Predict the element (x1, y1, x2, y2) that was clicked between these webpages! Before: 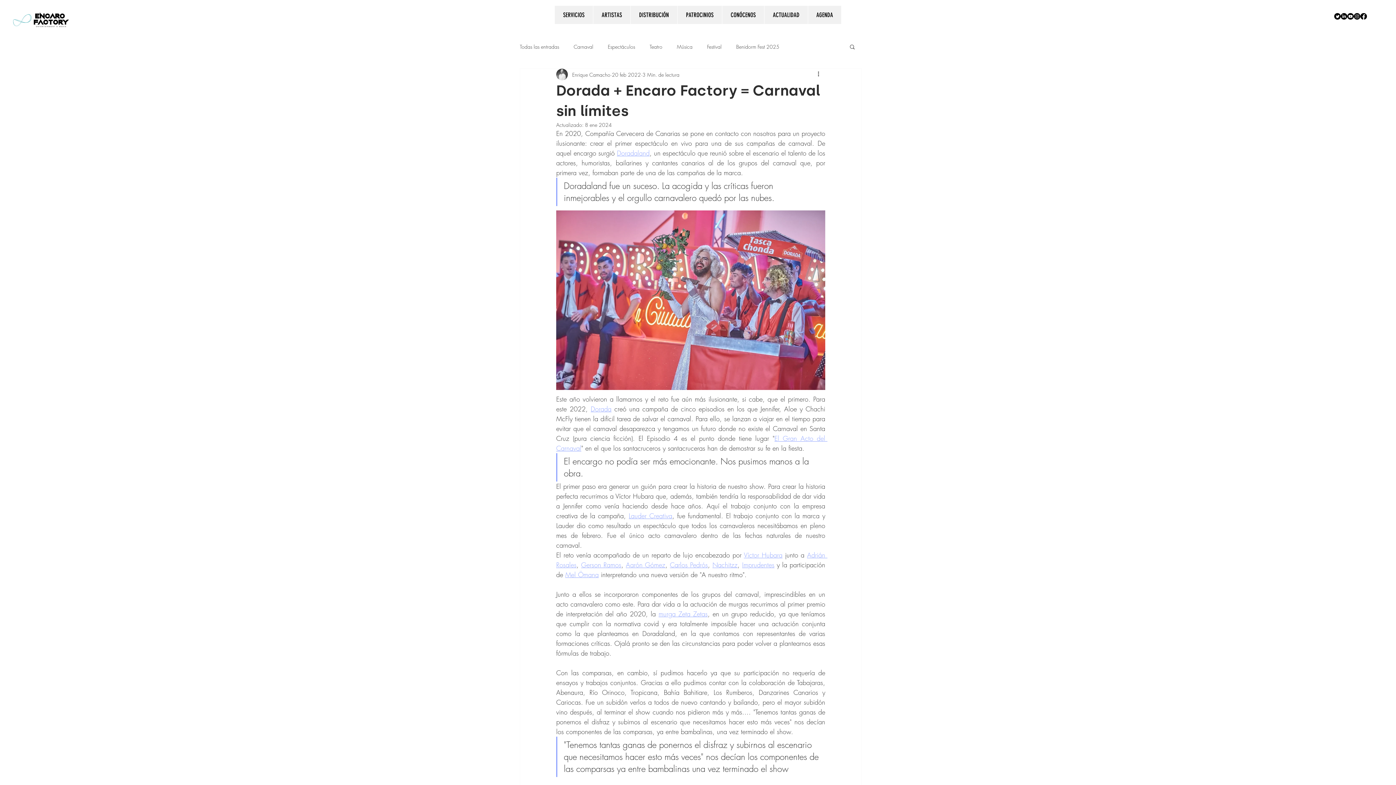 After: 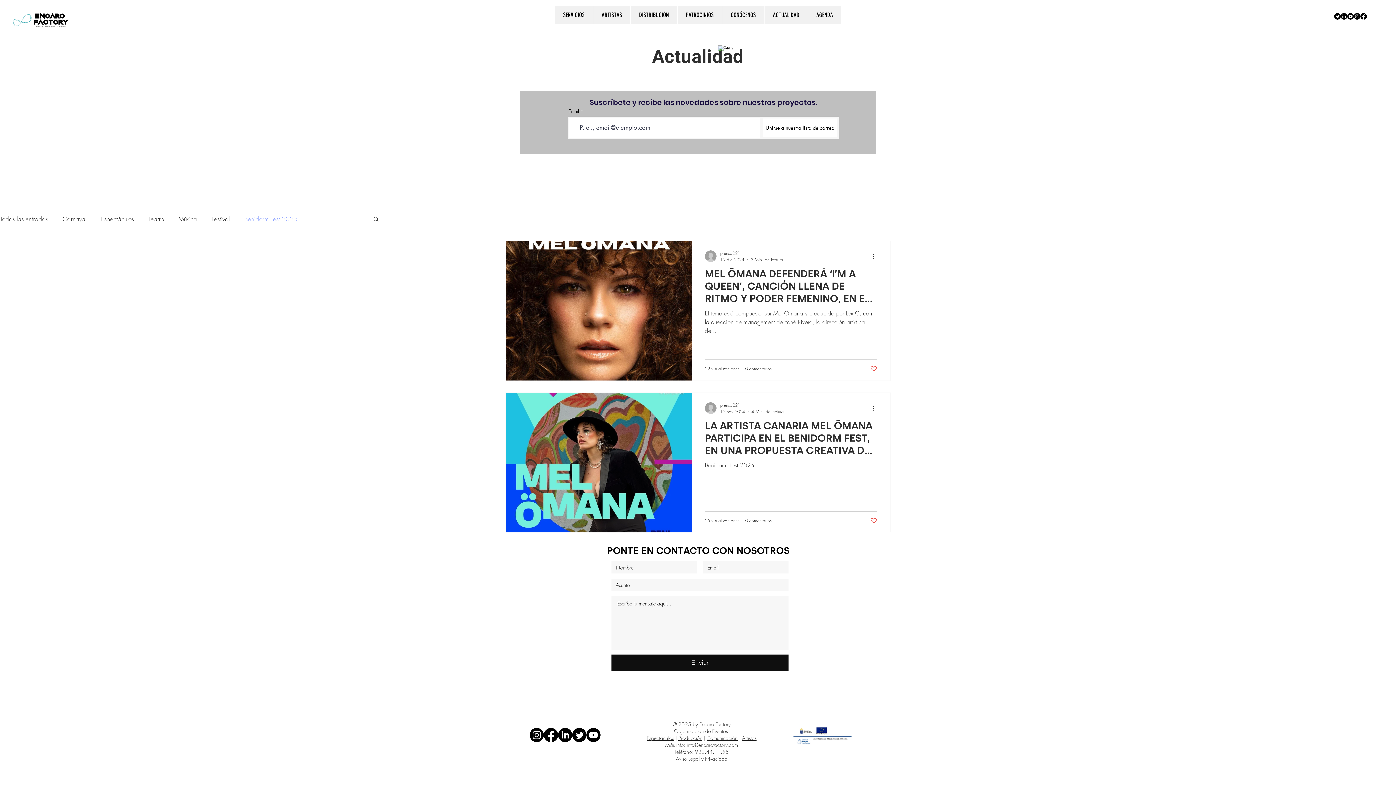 Action: label: Benidorm Fest 2025 bbox: (736, 43, 779, 50)